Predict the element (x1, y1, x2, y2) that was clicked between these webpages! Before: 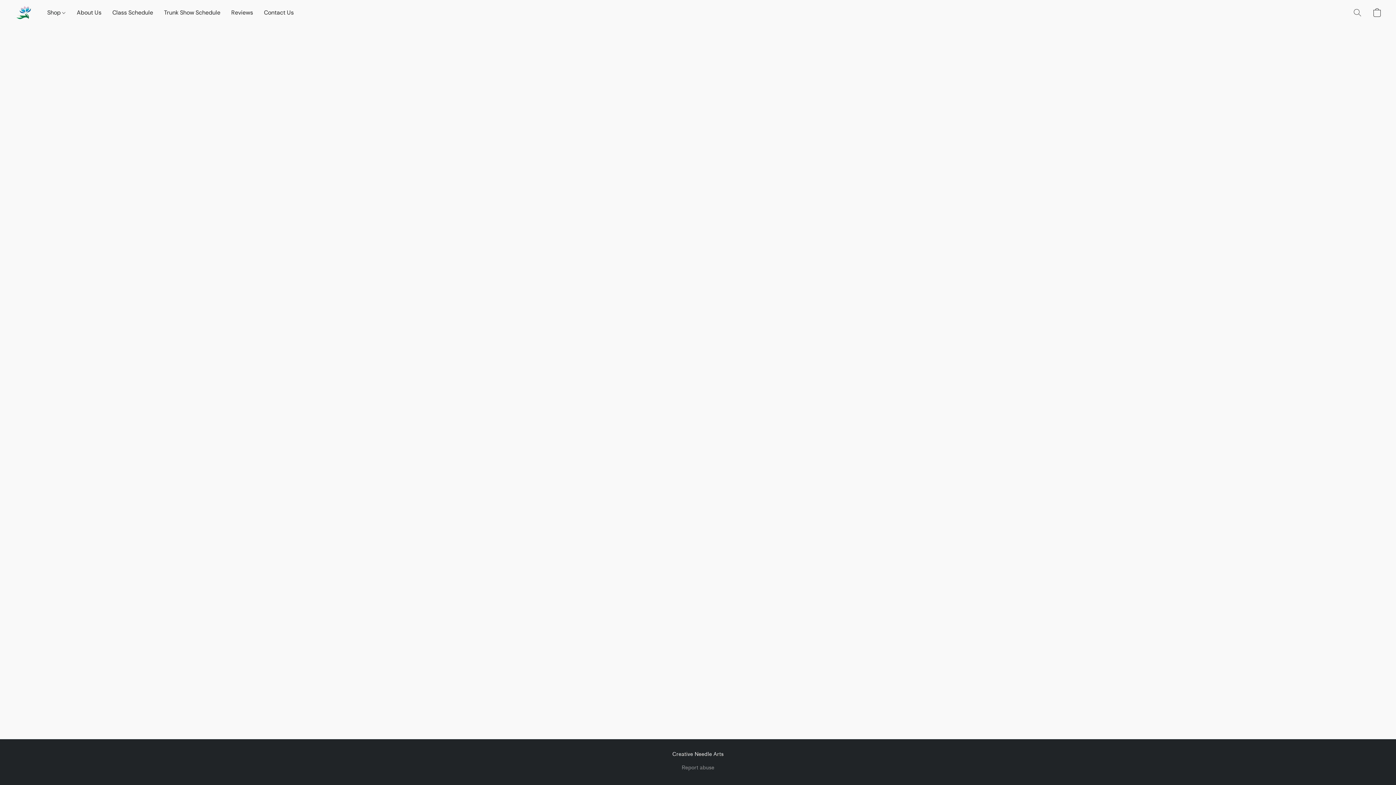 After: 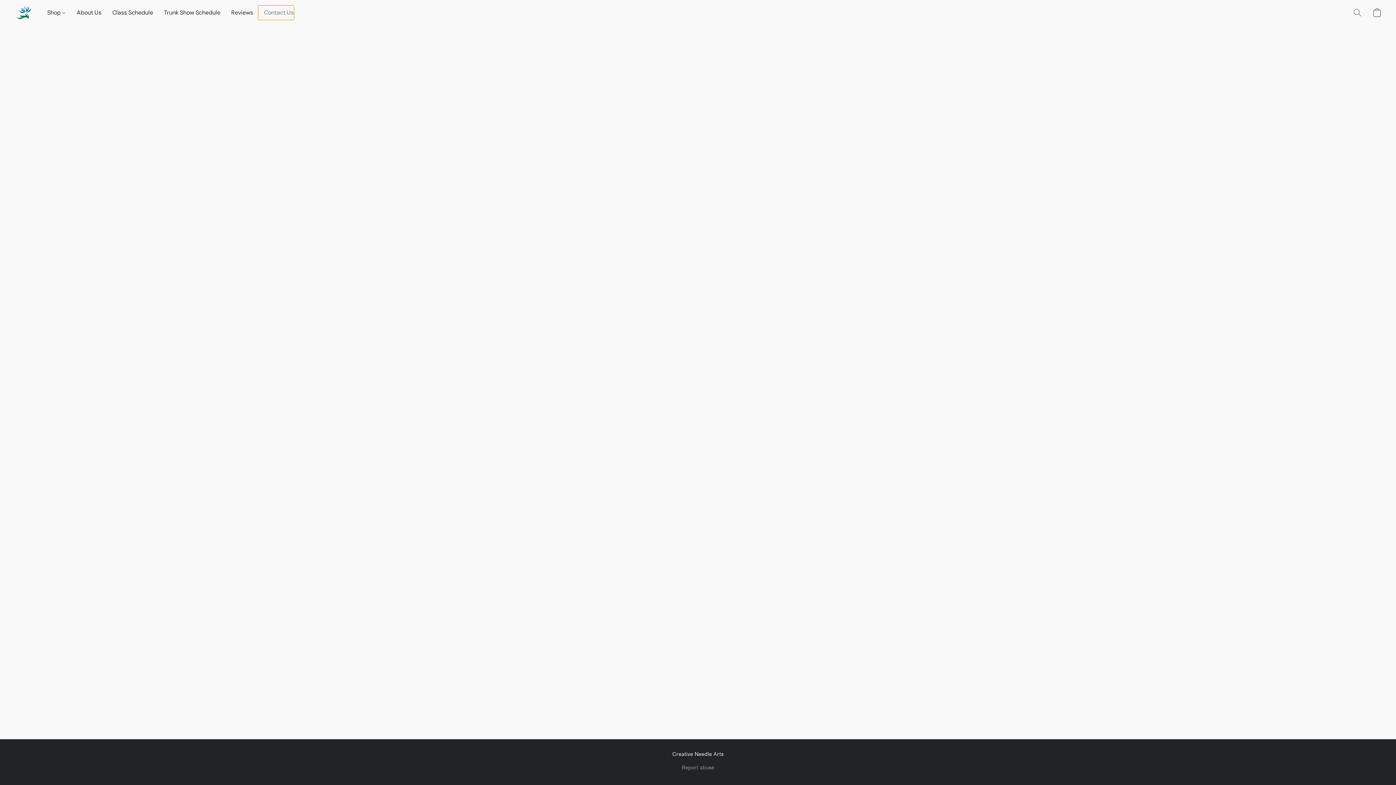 Action: bbox: (258, 5, 293, 19) label: Contact Us